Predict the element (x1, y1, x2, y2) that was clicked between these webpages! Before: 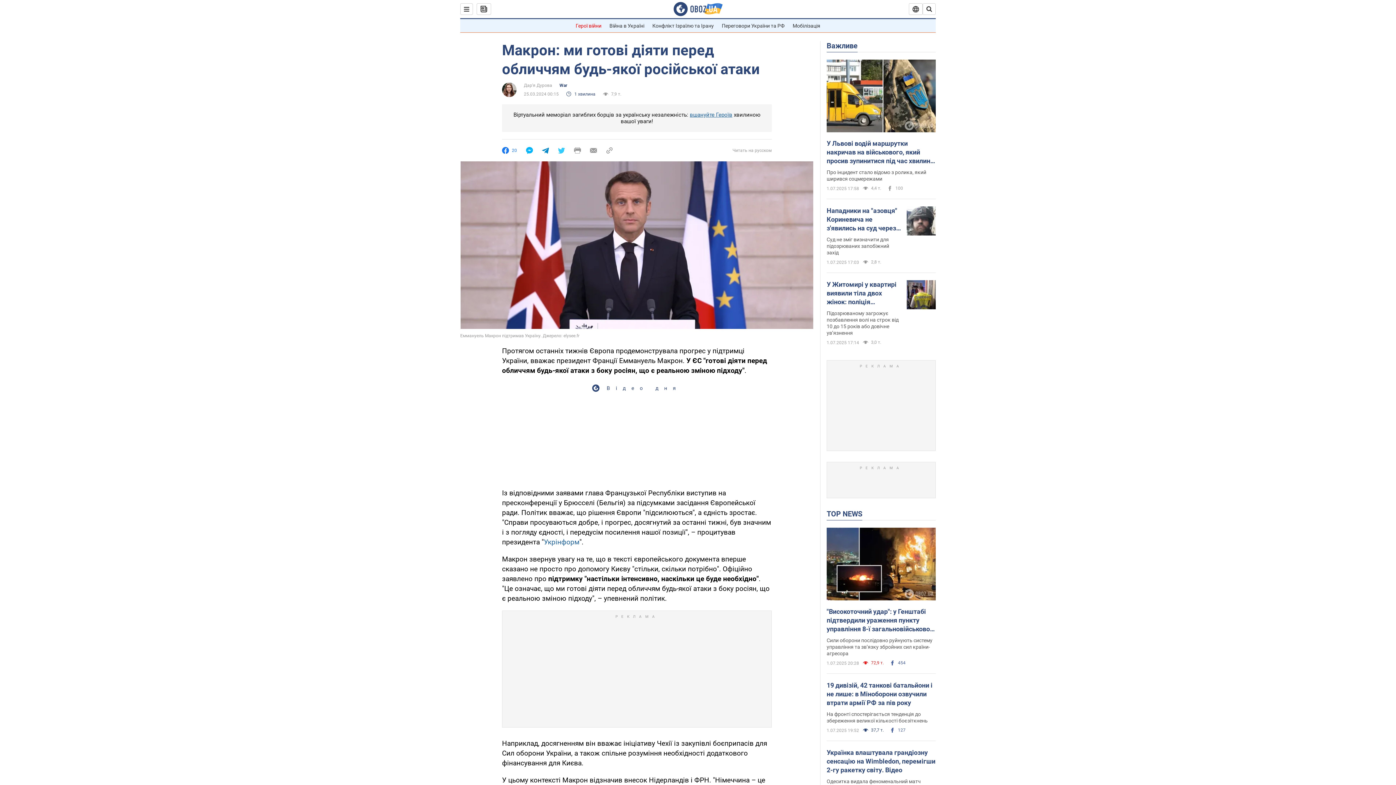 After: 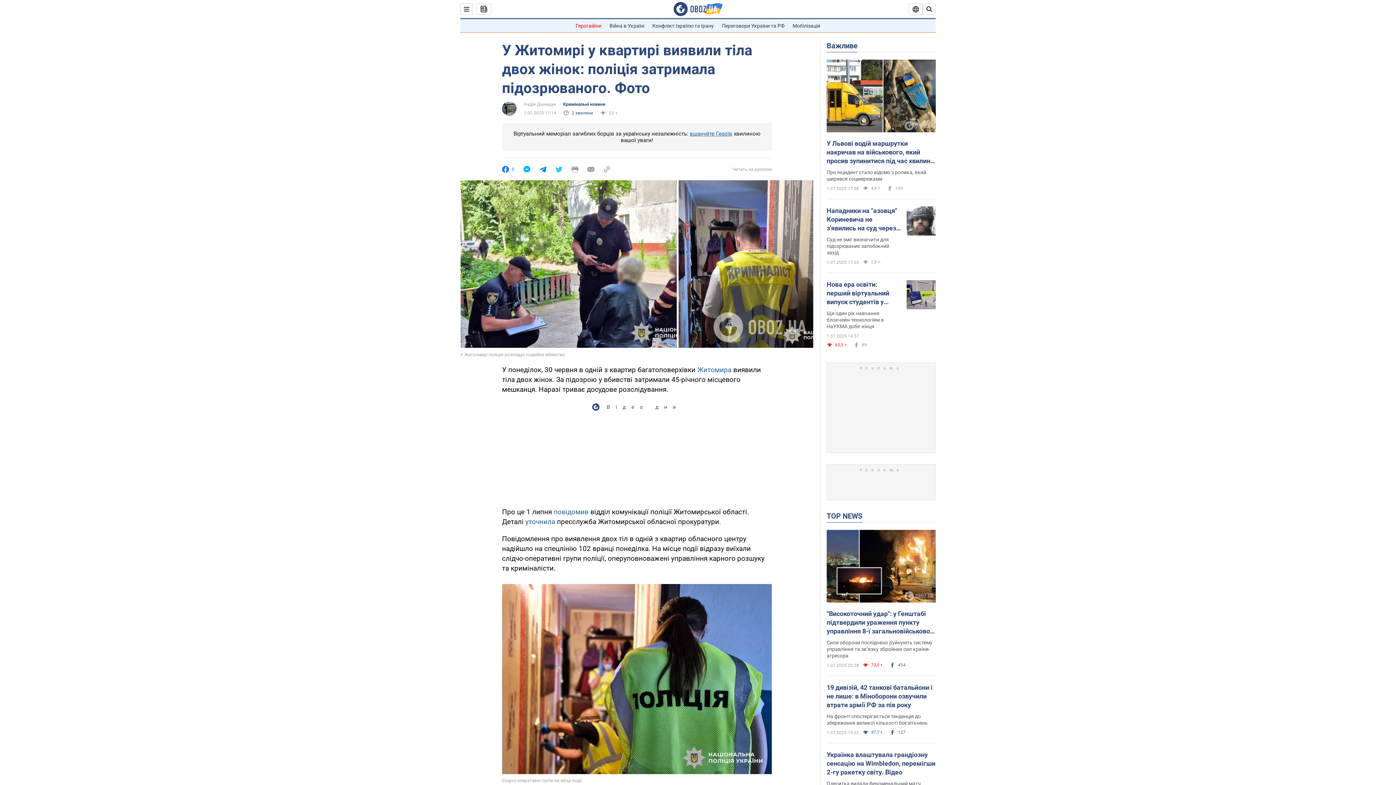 Action: bbox: (906, 280, 936, 310)